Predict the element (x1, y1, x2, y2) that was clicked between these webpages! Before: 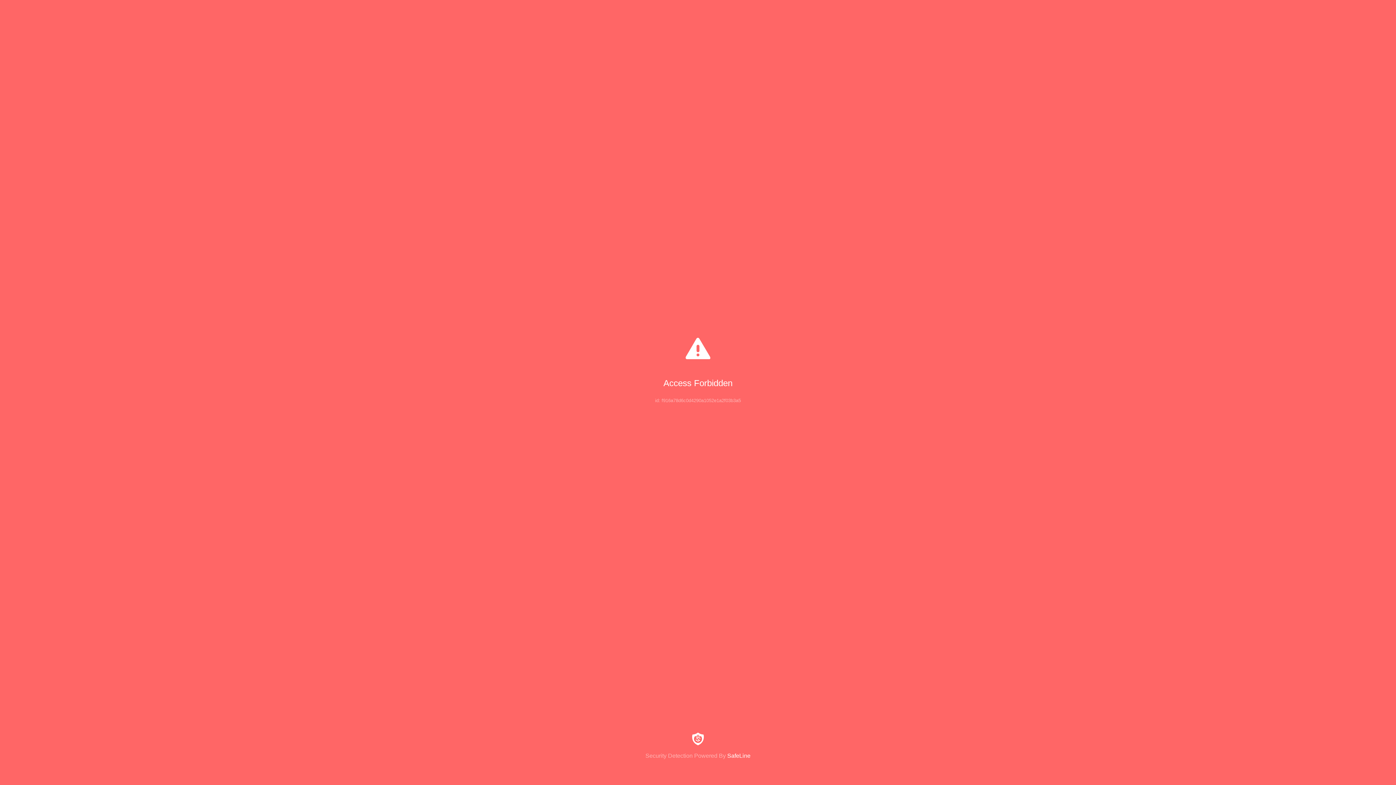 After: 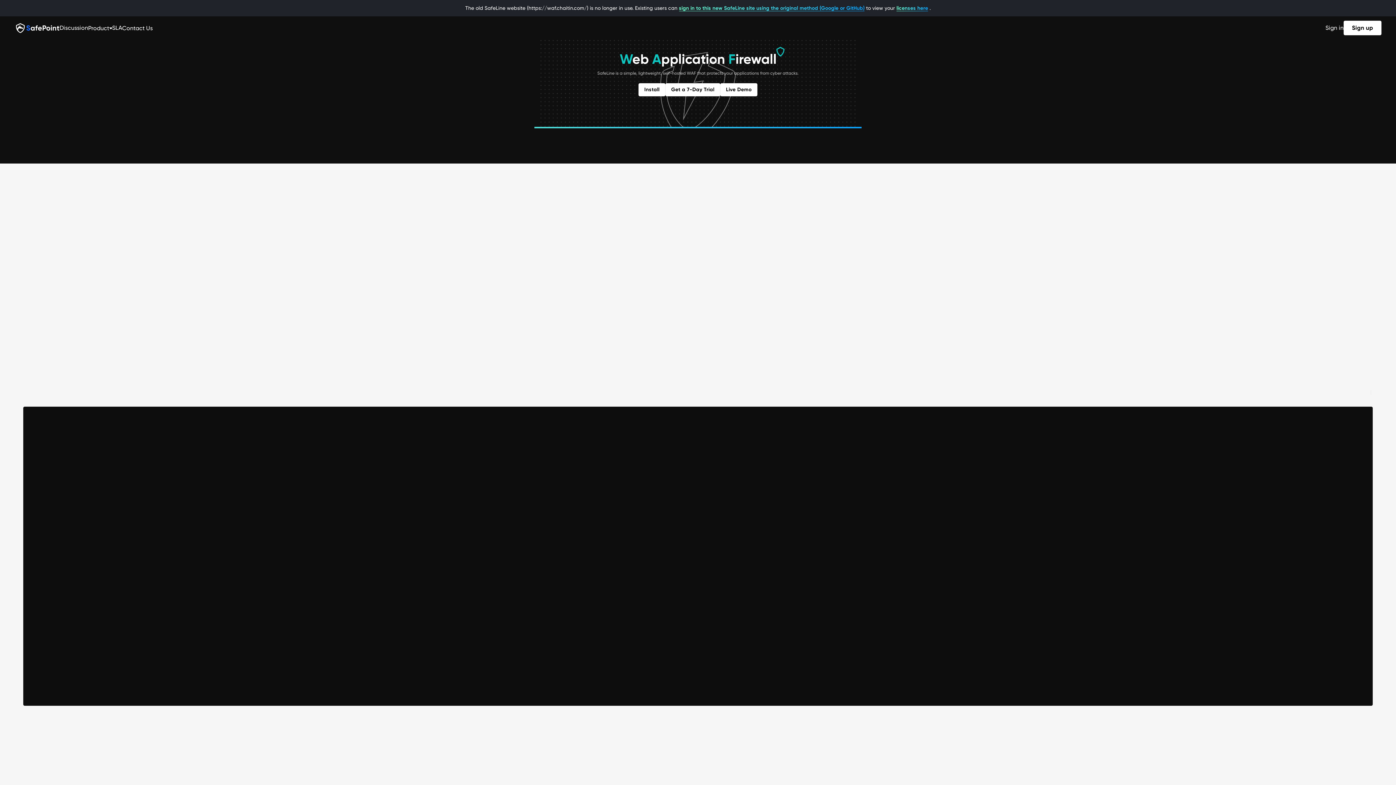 Action: bbox: (0, 733, 1396, 759) label: Security Detection Powered By SafeLine